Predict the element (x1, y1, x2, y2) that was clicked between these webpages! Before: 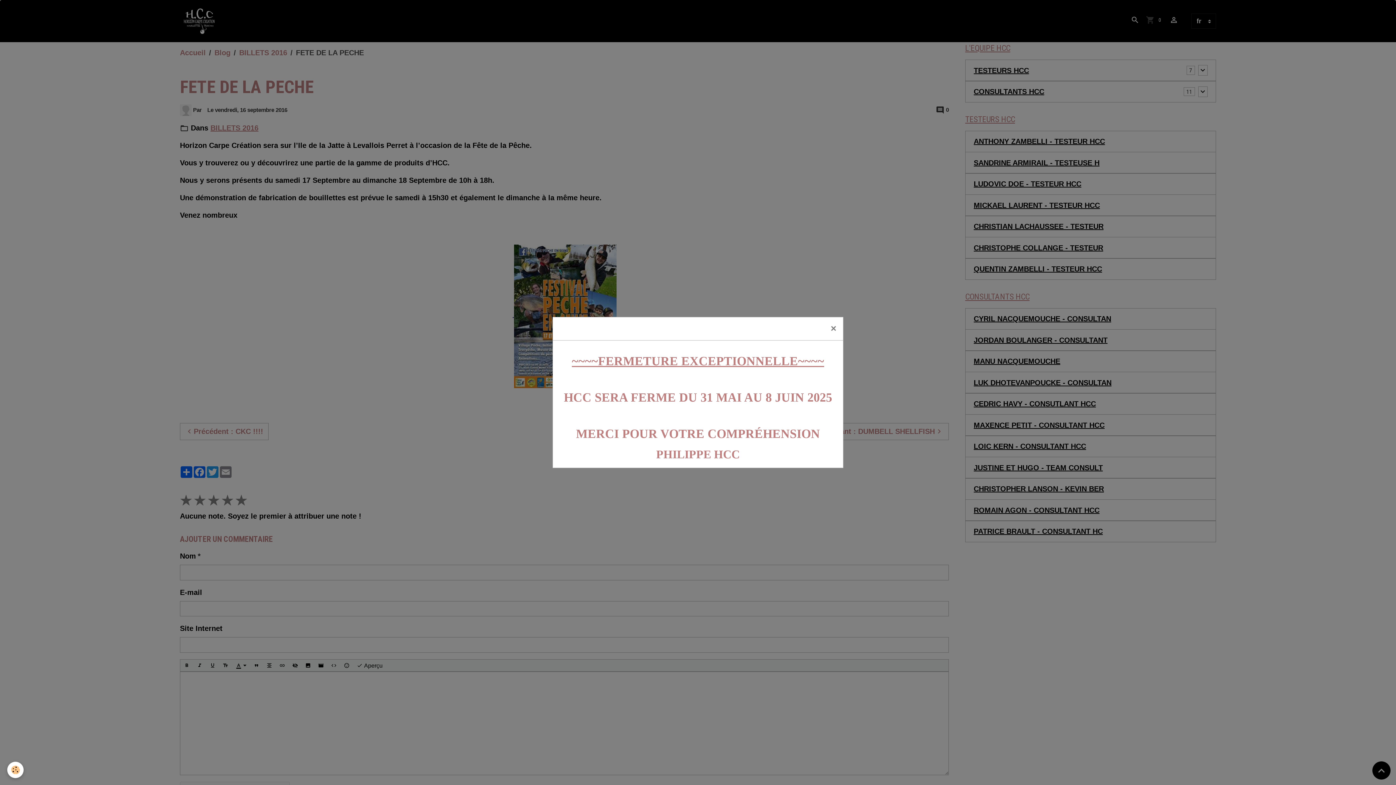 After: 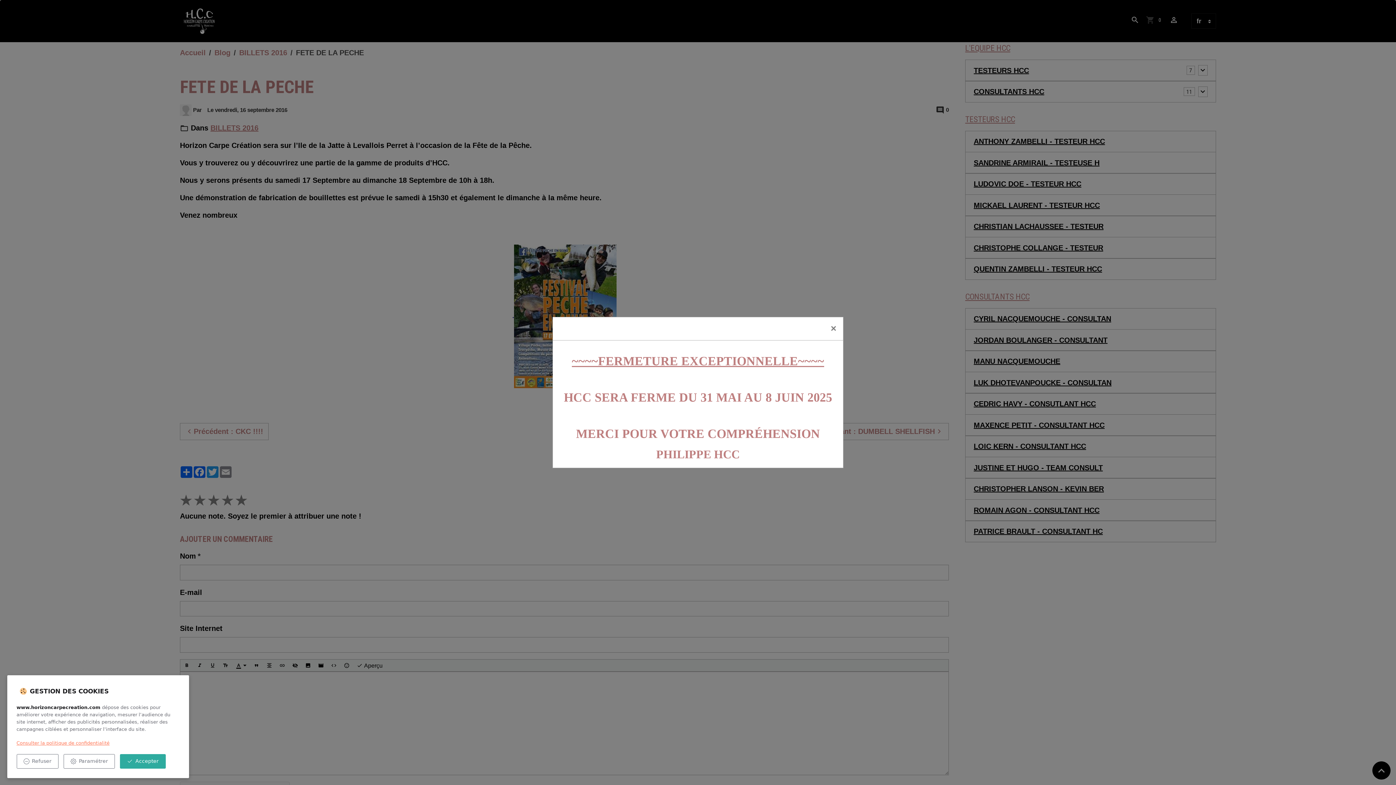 Action: label: Cookies bbox: (7, 762, 23, 778)